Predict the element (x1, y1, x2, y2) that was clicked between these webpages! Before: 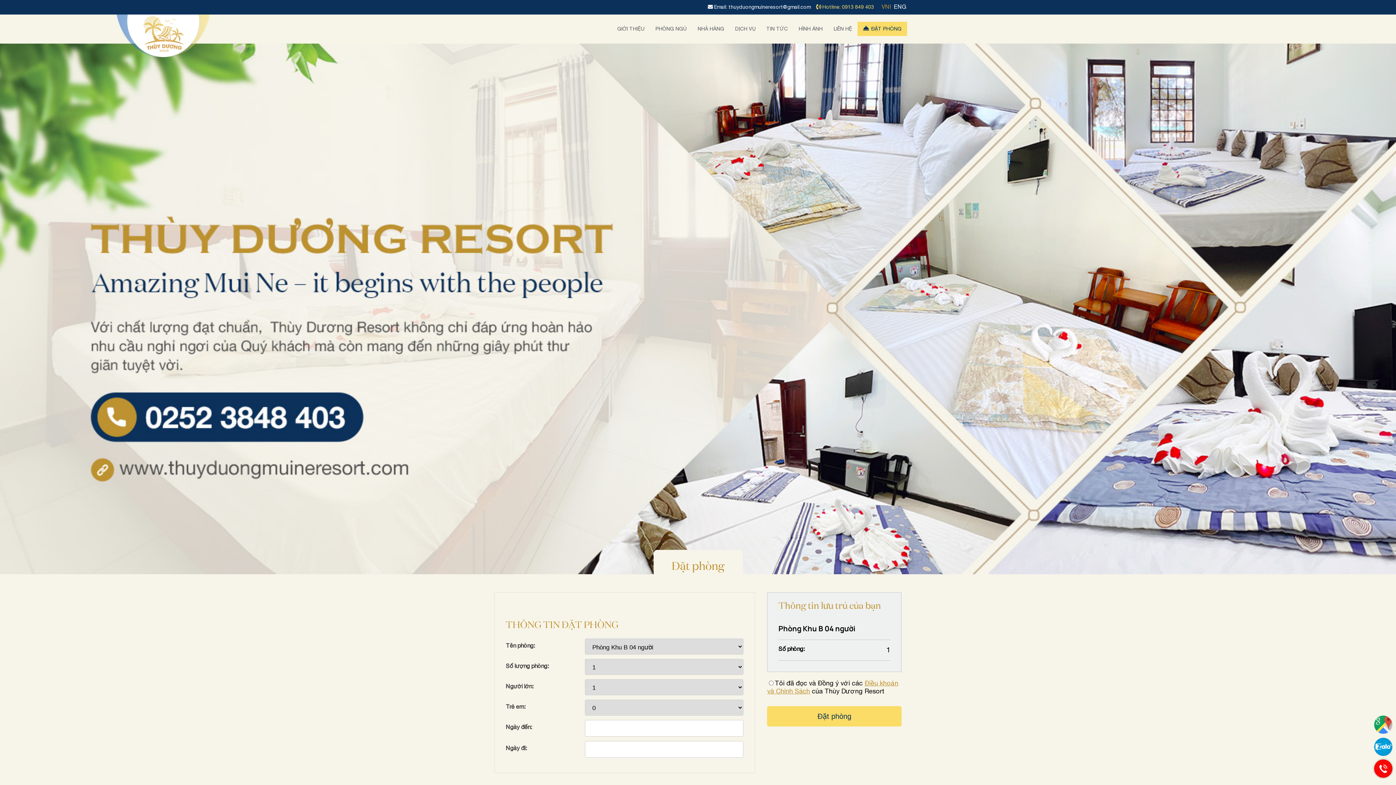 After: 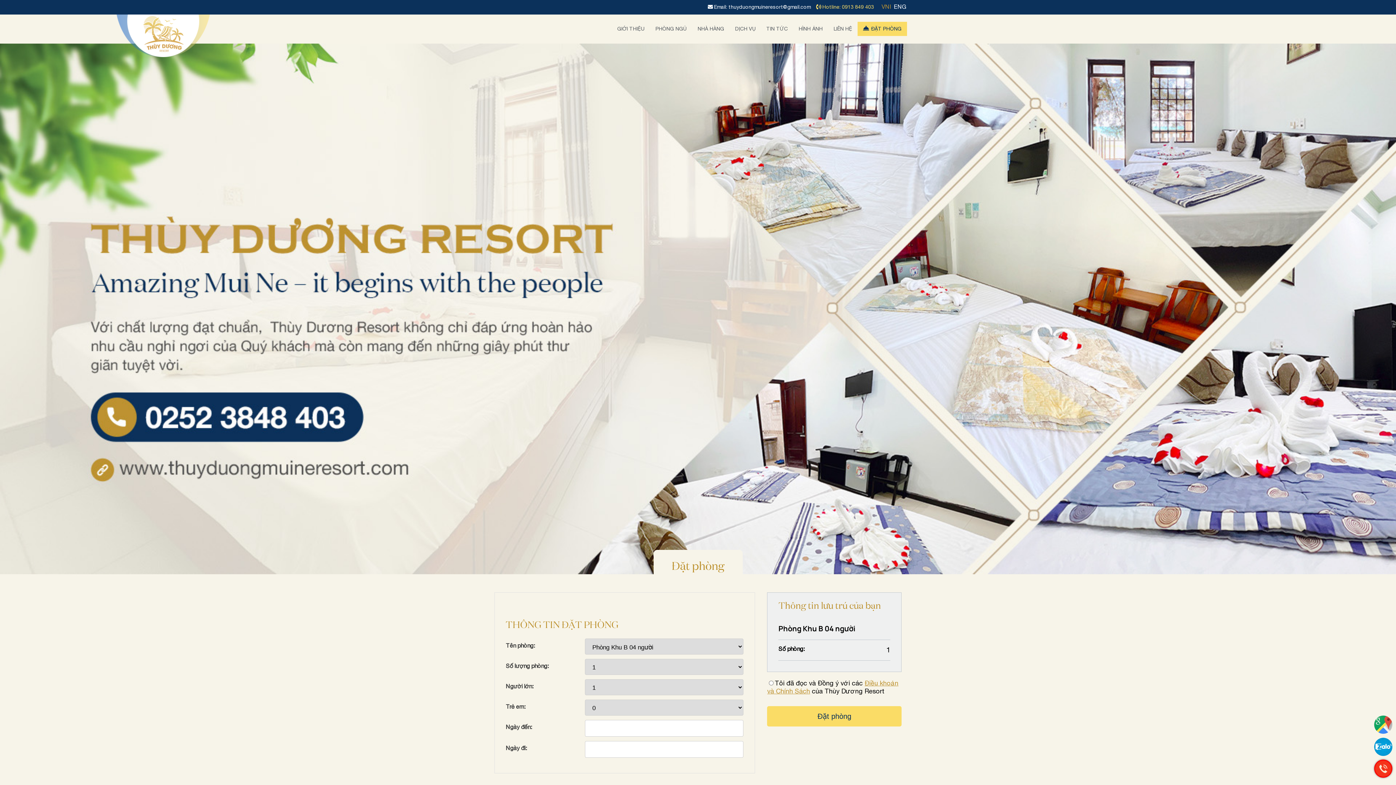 Action: bbox: (1374, 738, 1392, 756)